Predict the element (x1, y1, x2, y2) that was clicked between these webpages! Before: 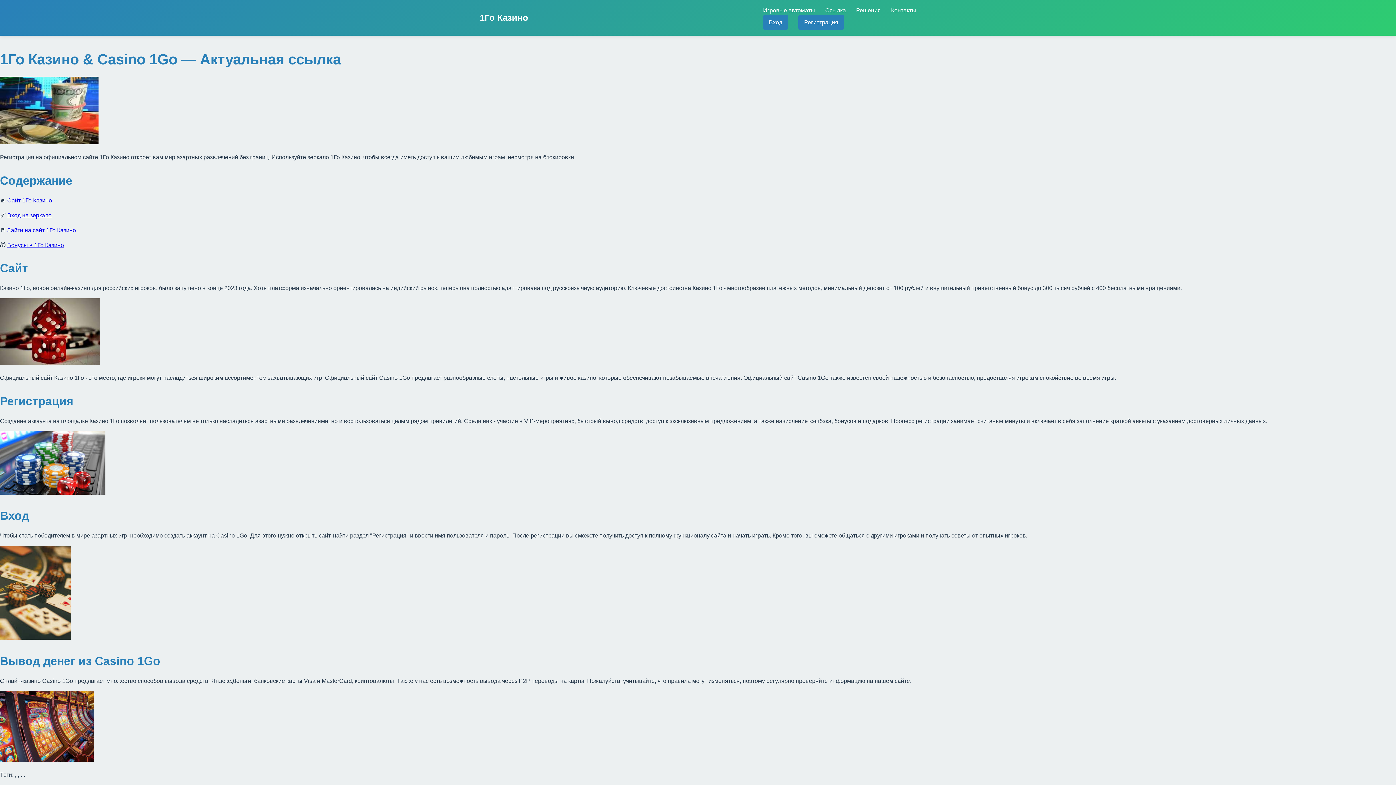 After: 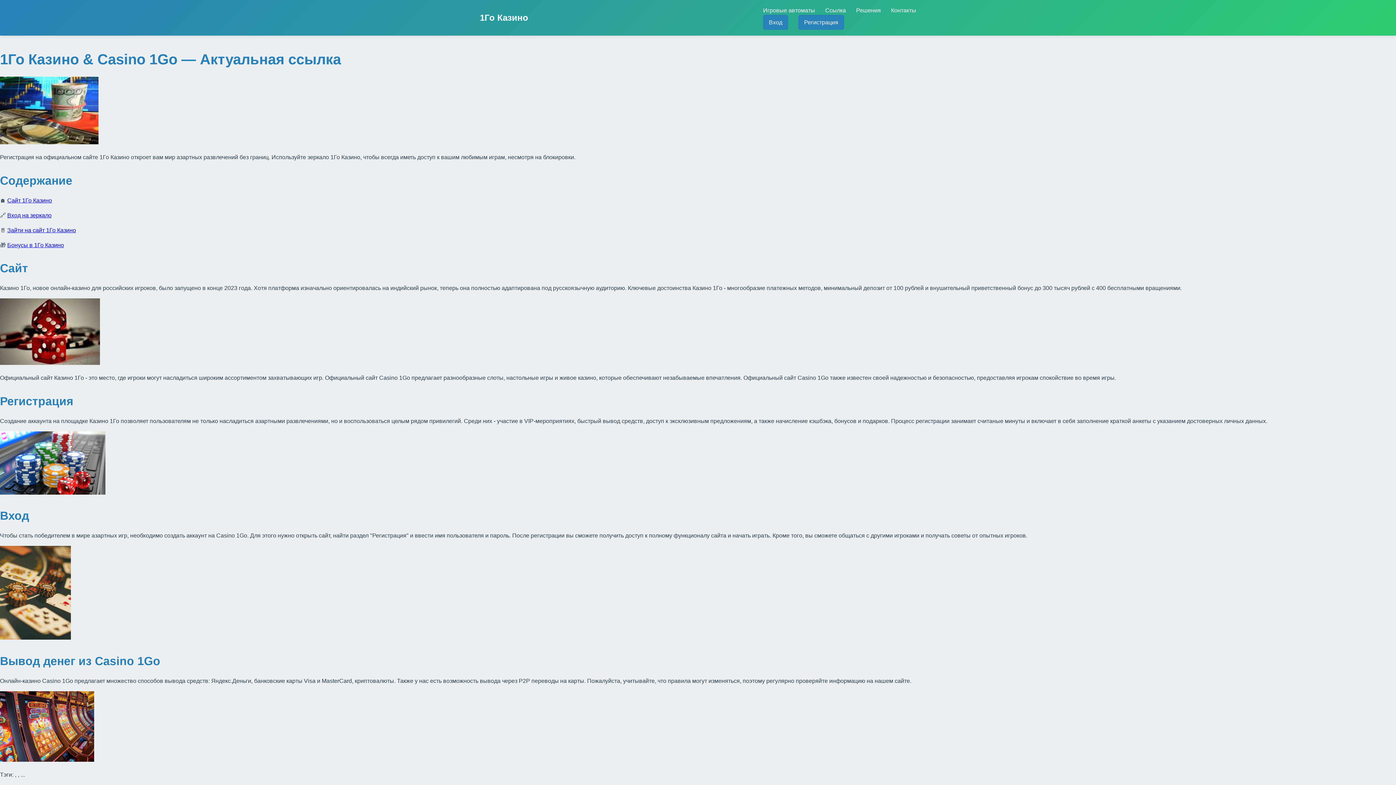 Action: label: Зайти на сайт 1Го Казино bbox: (7, 227, 76, 233)